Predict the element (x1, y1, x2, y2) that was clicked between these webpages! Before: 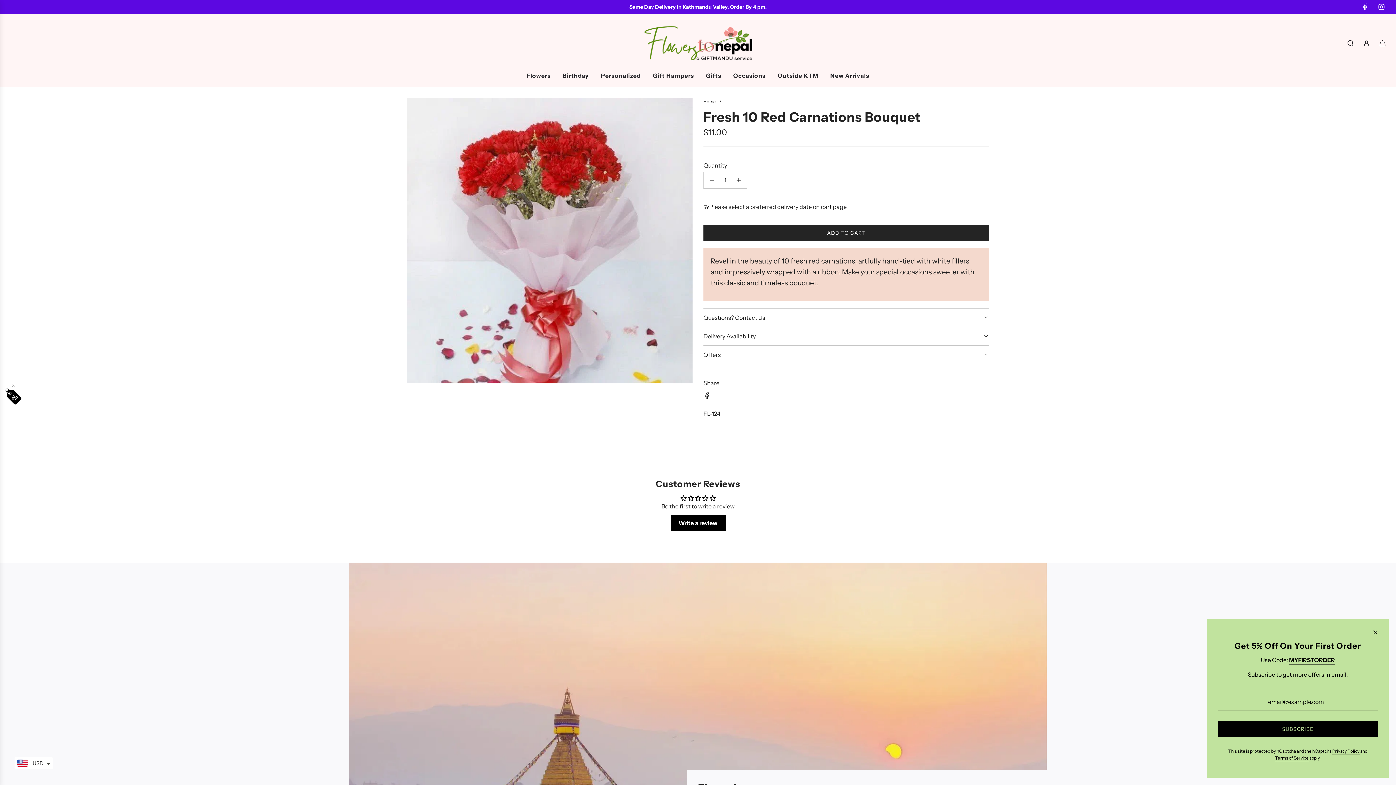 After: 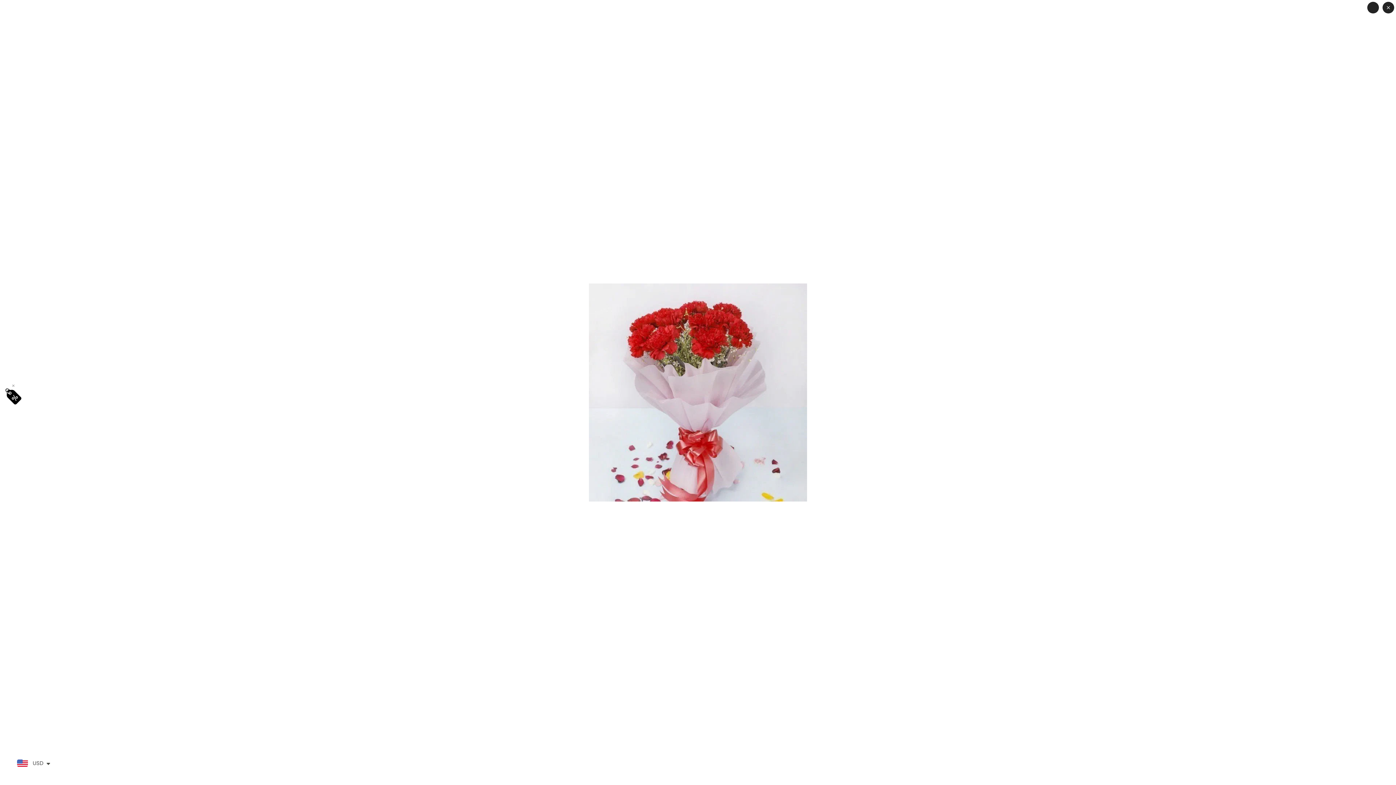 Action: bbox: (407, 377, 692, 384)